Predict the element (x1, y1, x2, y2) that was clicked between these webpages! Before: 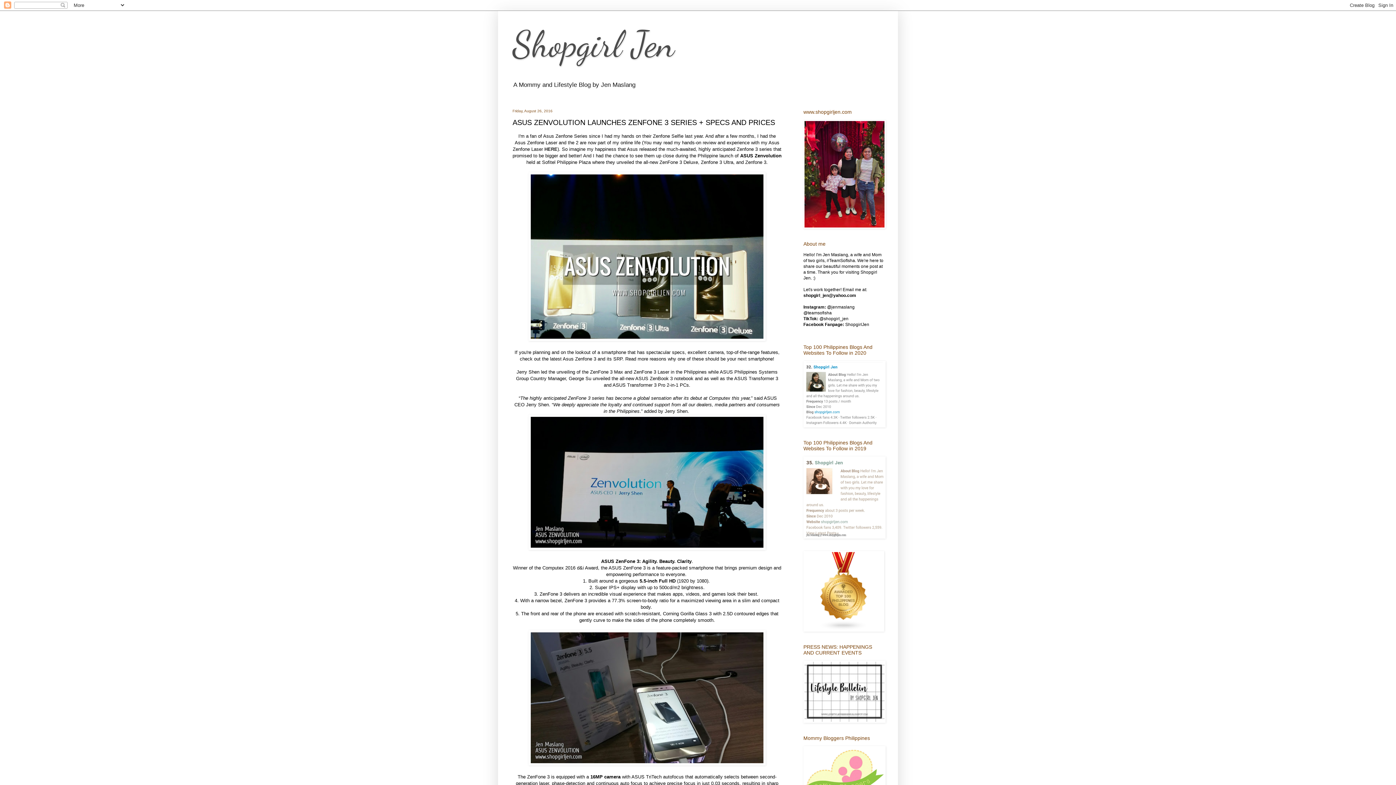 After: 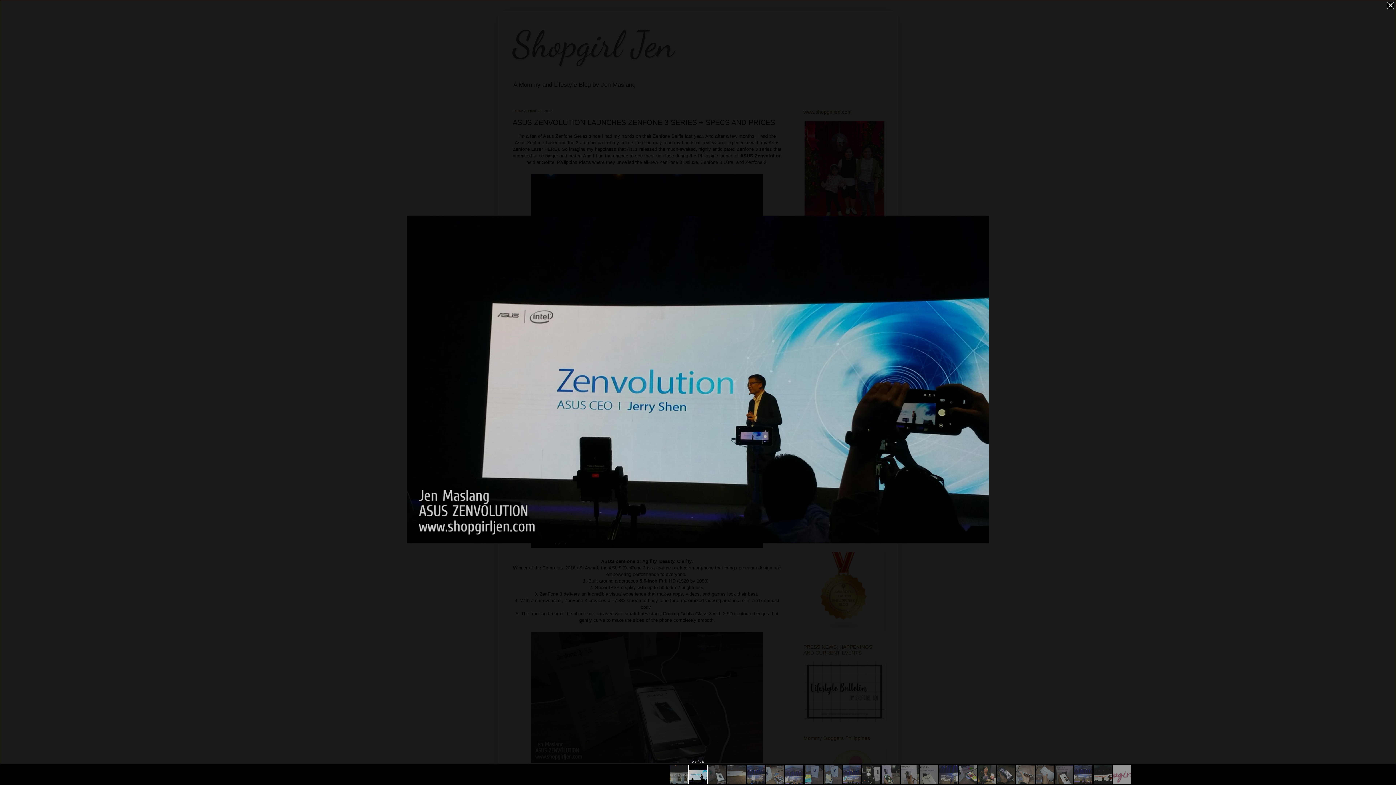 Action: bbox: (528, 545, 765, 551)